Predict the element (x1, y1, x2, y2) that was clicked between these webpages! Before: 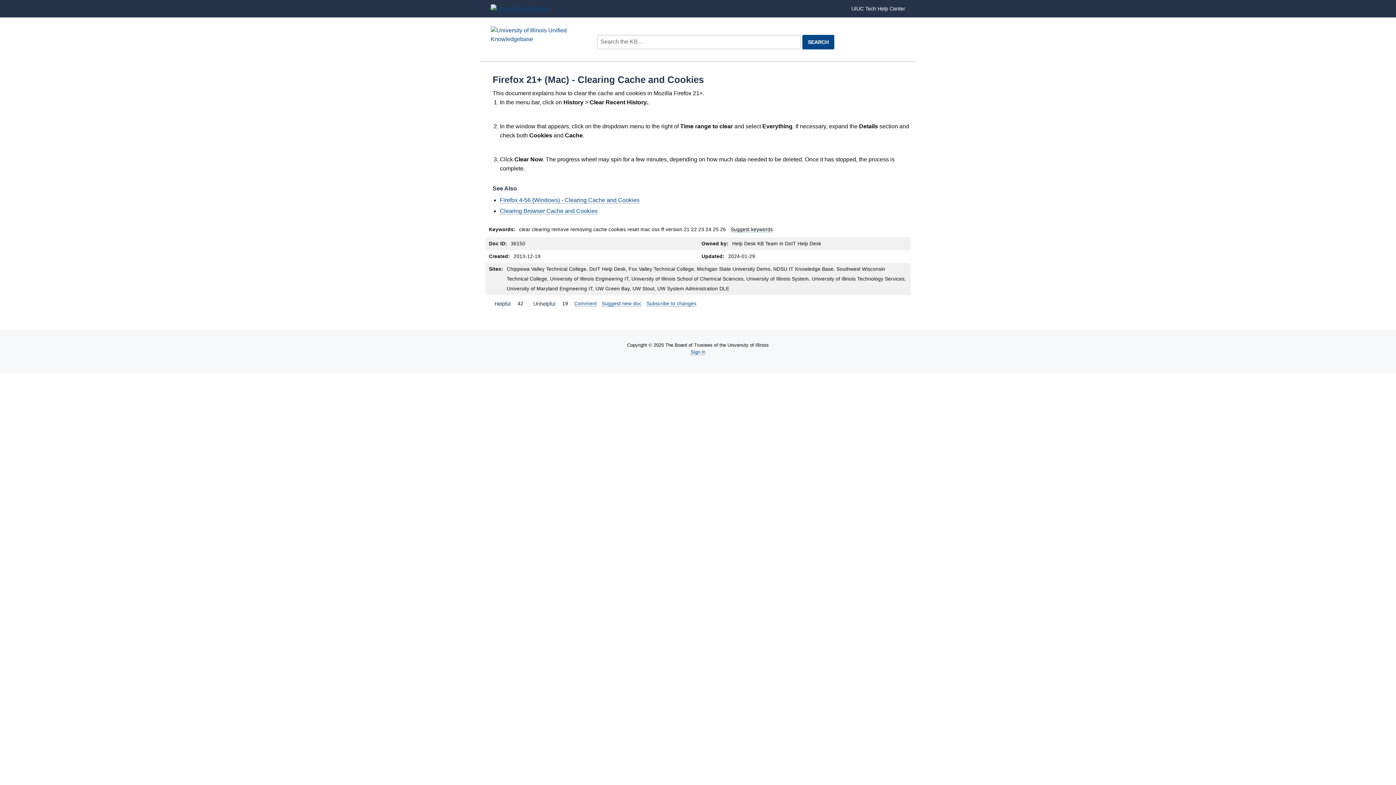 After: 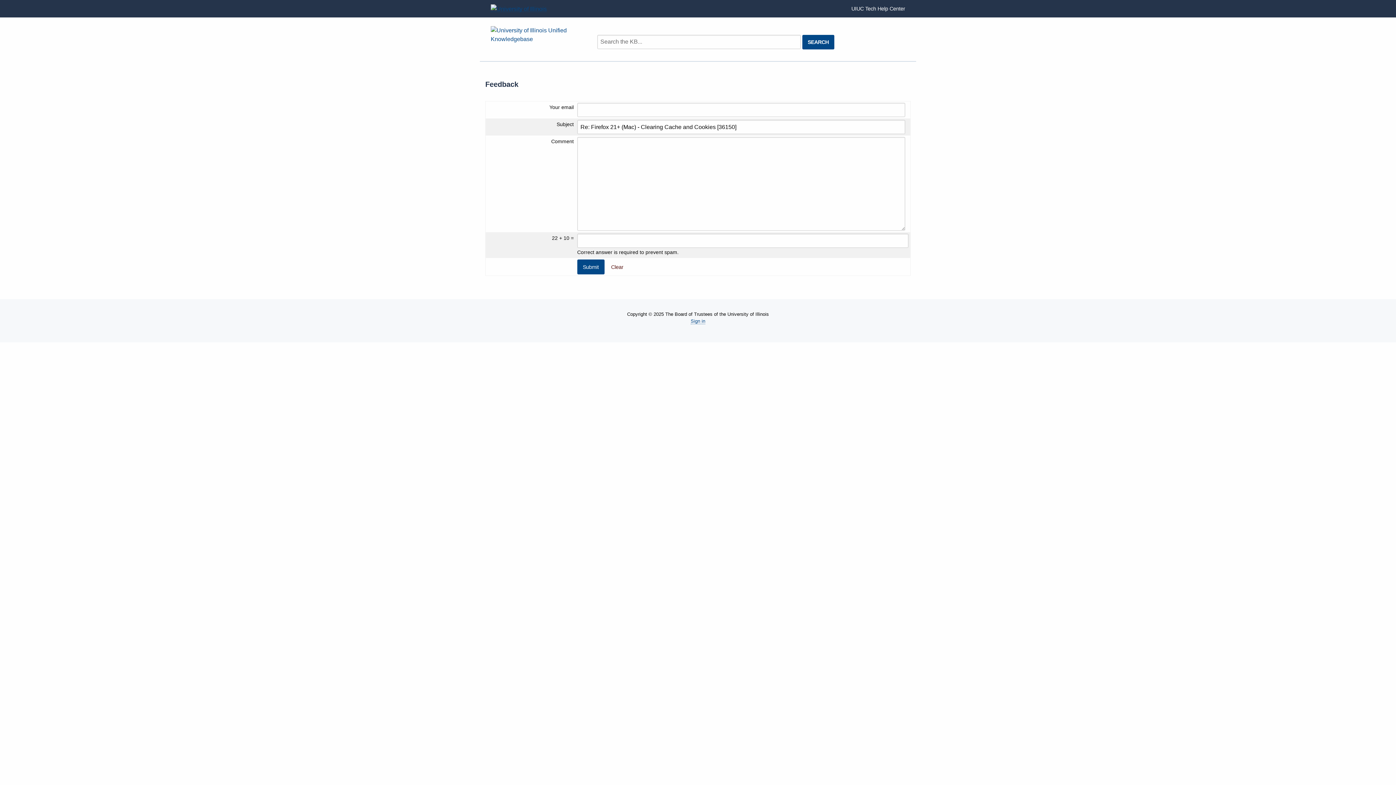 Action: bbox: (574, 301, 596, 306) label: Comment